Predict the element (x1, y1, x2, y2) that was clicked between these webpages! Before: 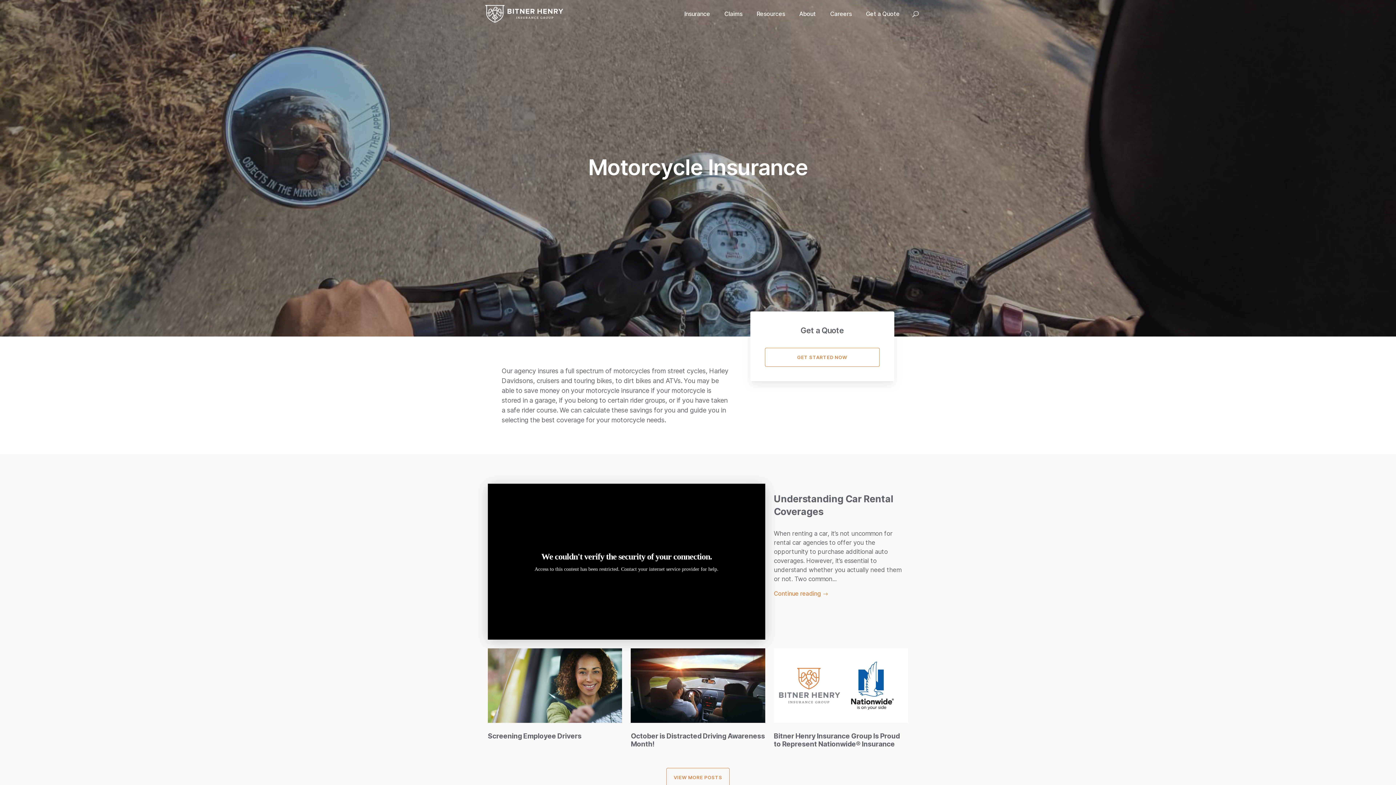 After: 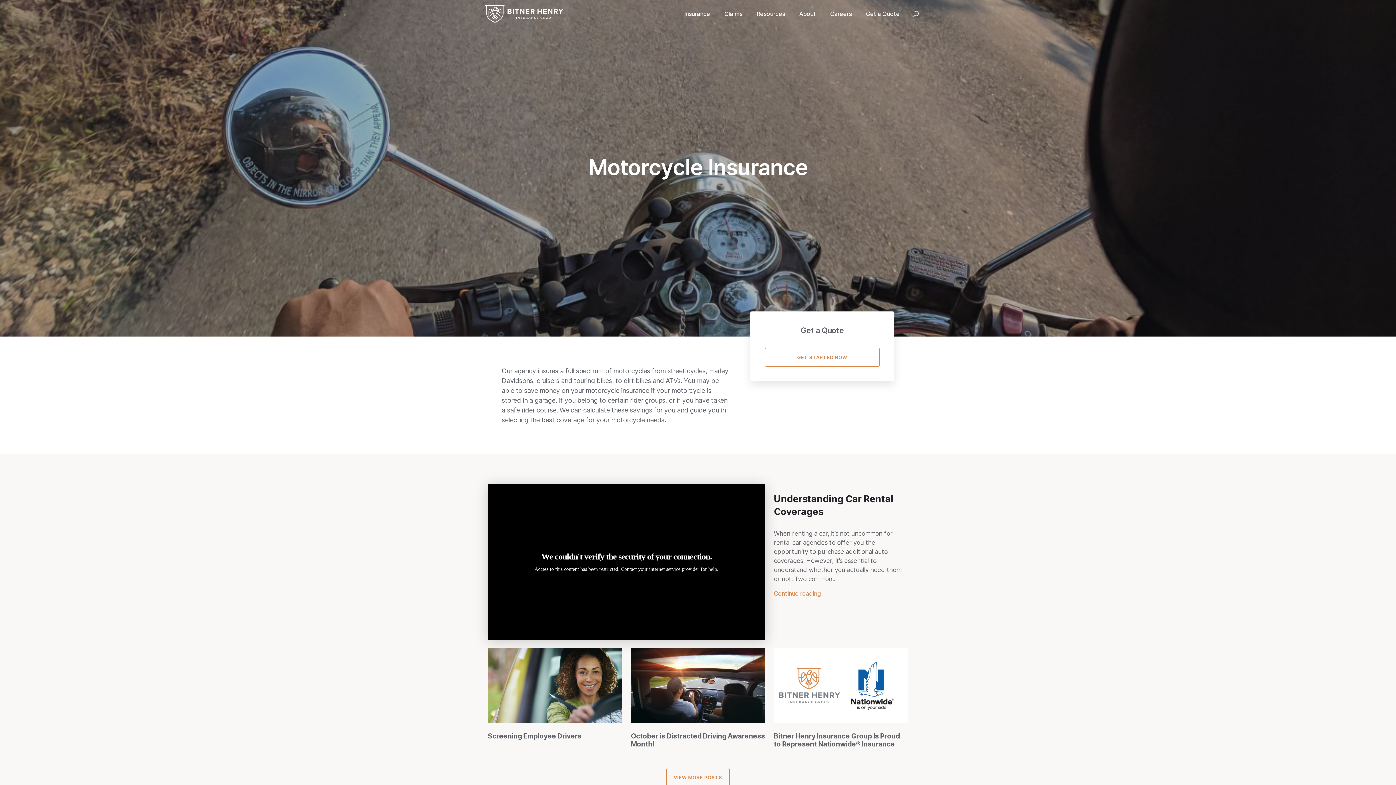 Action: bbox: (483, 483, 769, 639)